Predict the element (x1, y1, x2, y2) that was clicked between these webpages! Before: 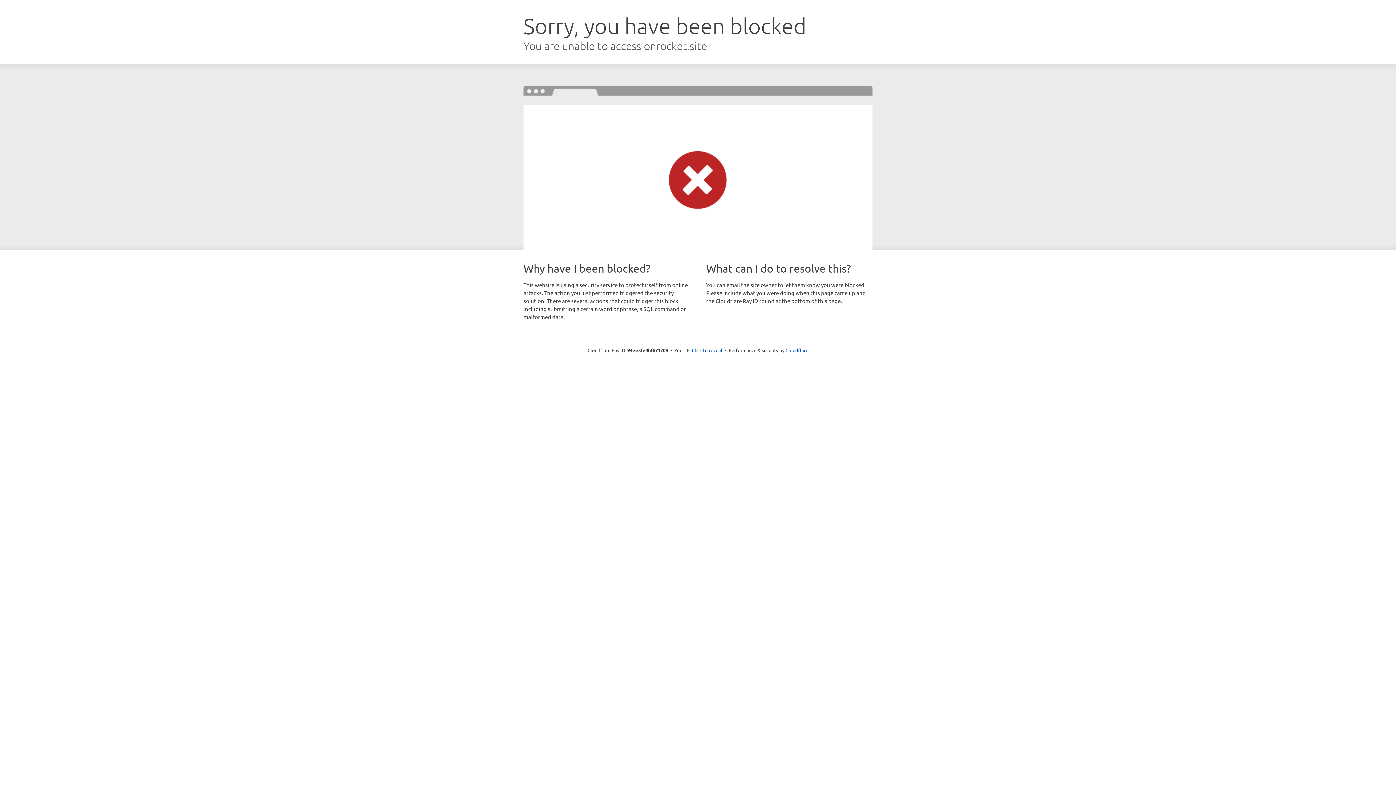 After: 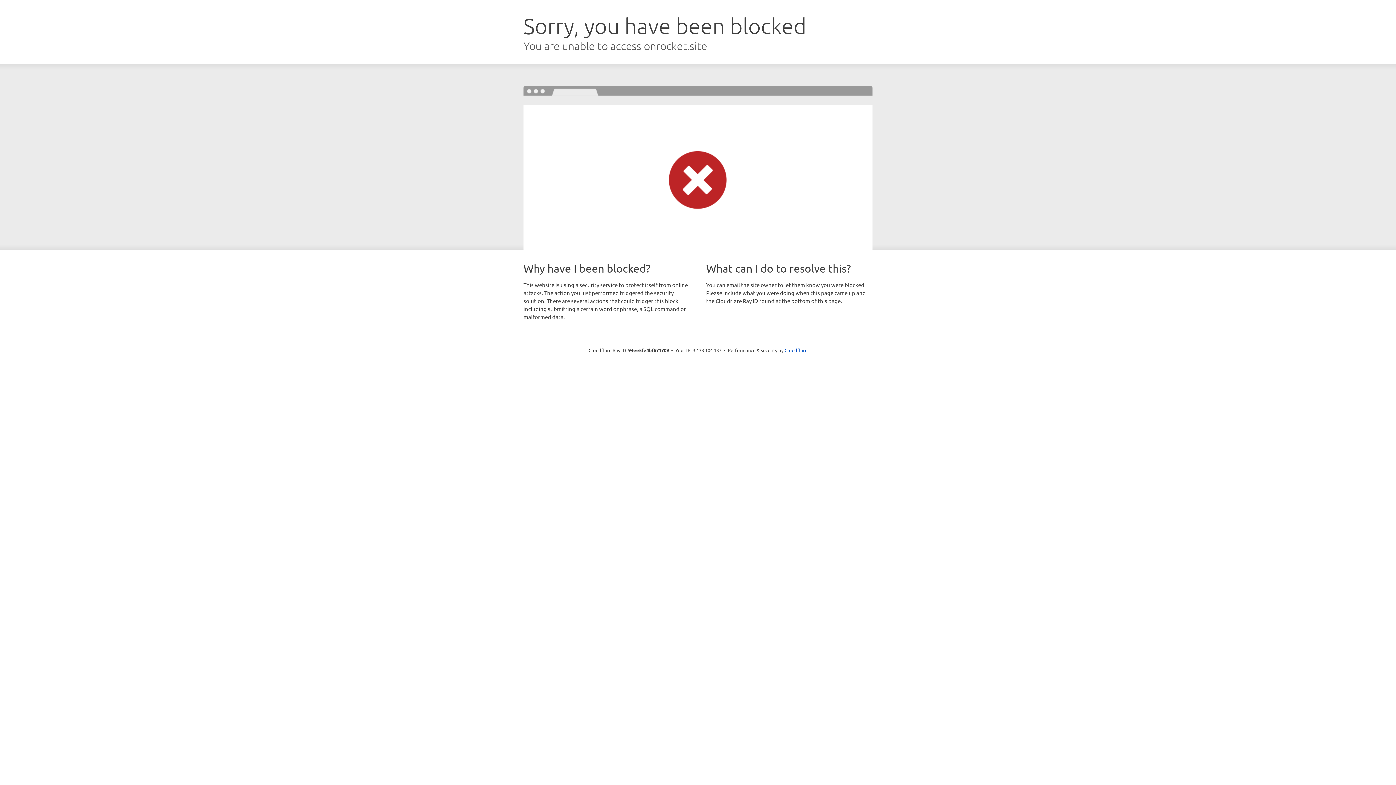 Action: bbox: (692, 346, 722, 353) label: Click to reveal